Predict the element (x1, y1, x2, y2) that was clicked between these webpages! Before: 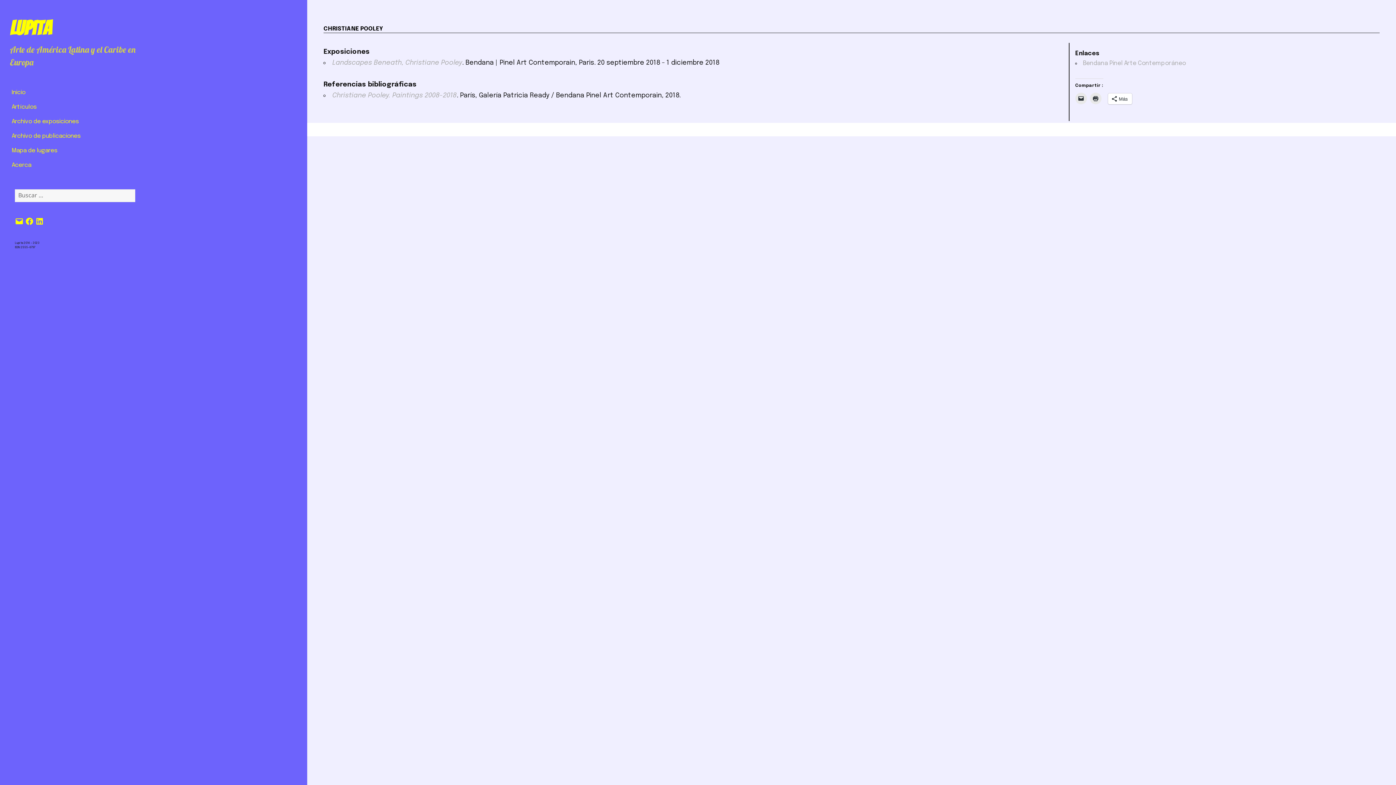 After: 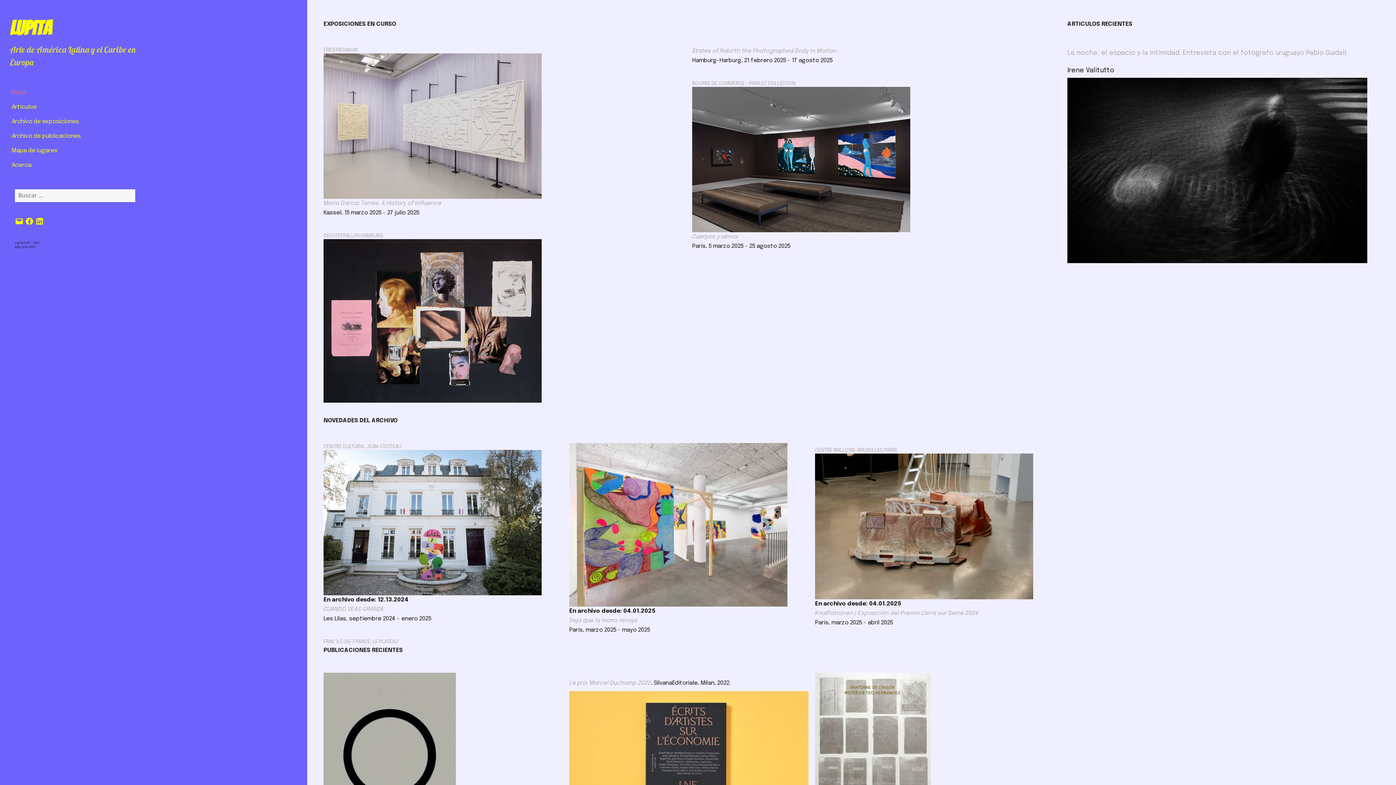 Action: bbox: (11, 85, 138, 99) label: Inicio